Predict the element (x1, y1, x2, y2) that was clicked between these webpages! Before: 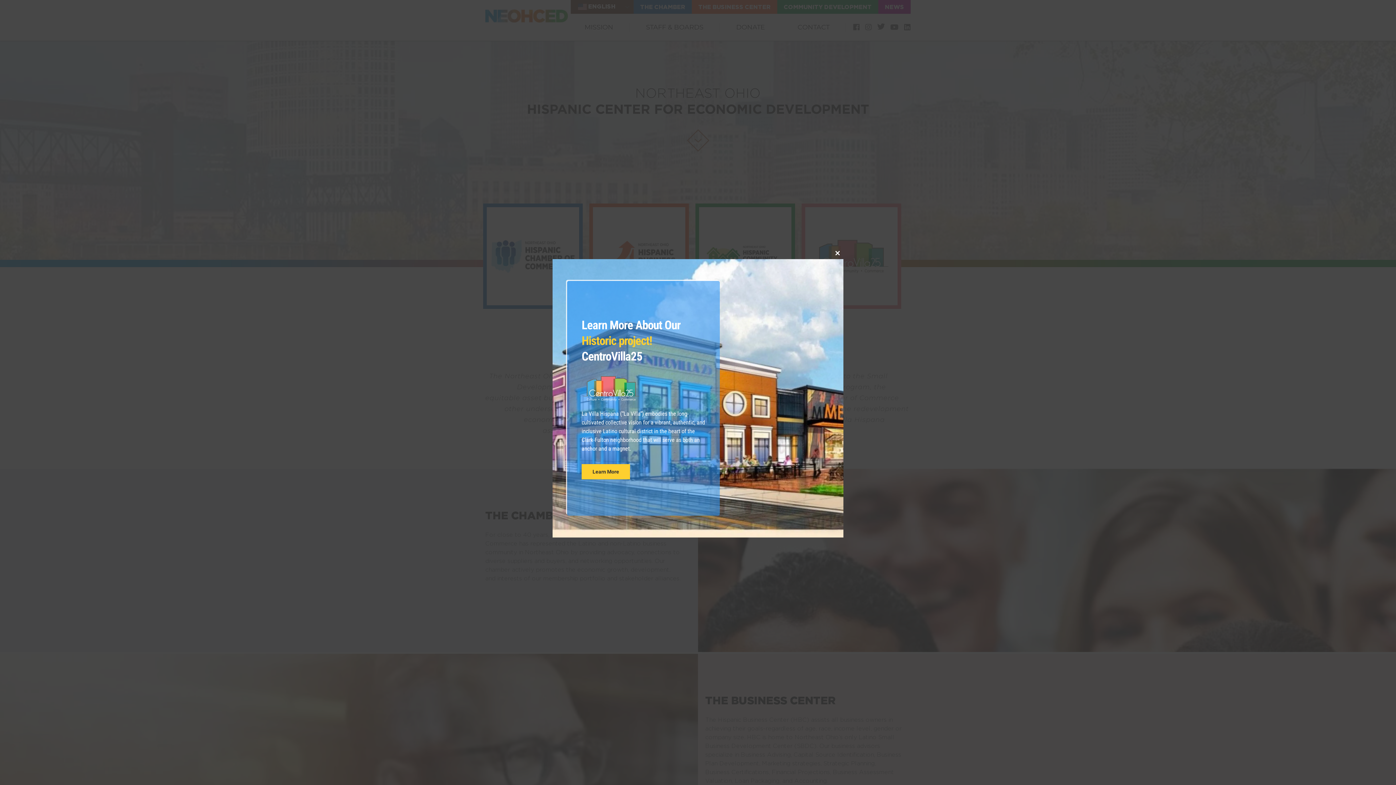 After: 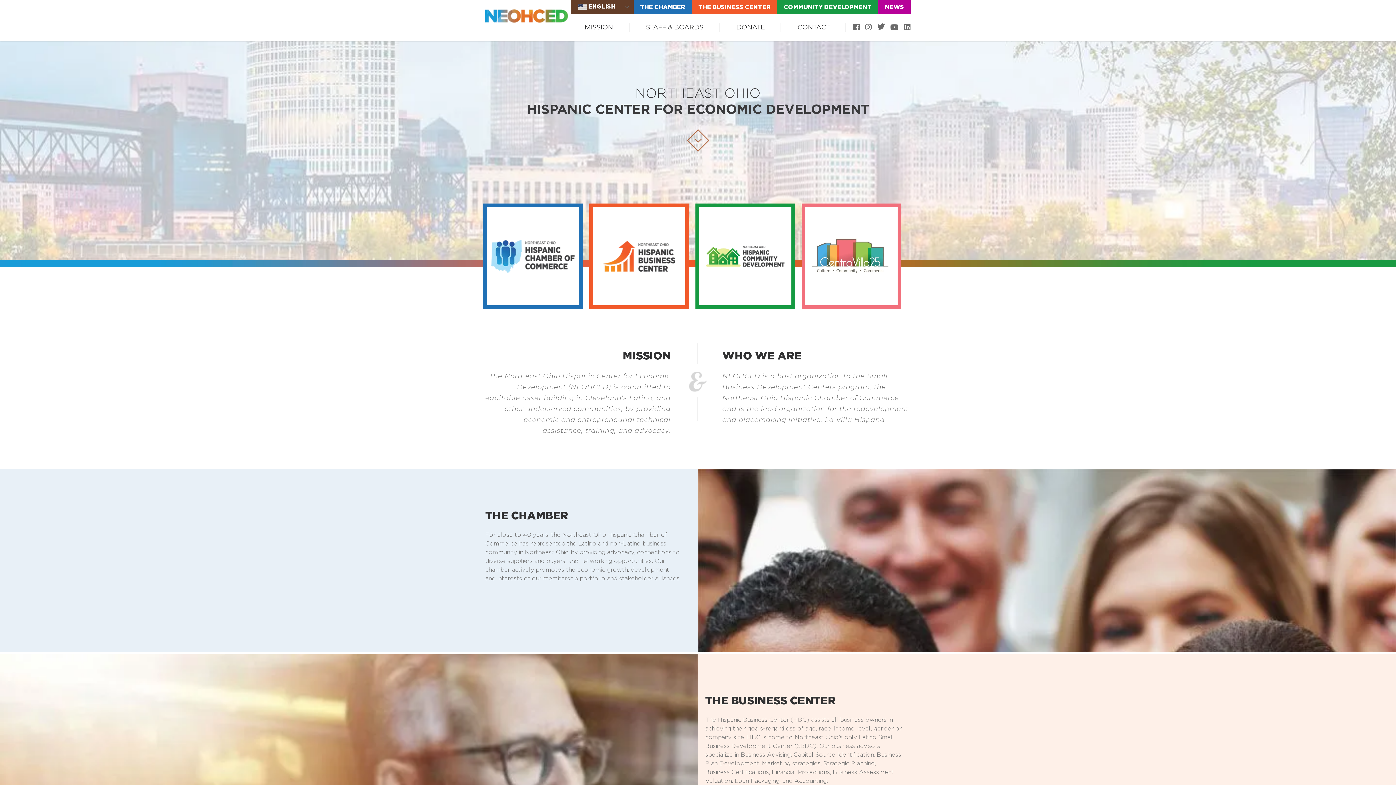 Action: label: Close this module bbox: (832, 247, 843, 259)